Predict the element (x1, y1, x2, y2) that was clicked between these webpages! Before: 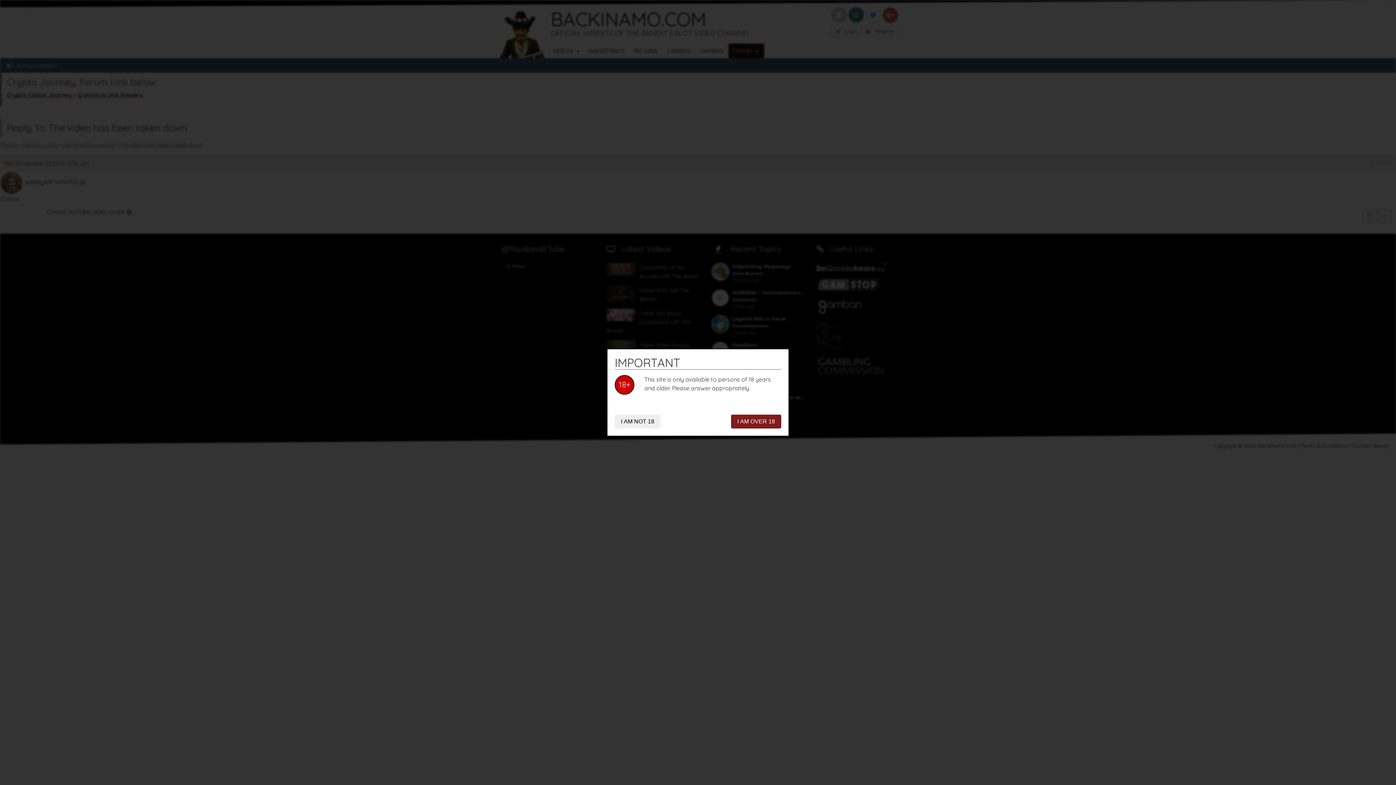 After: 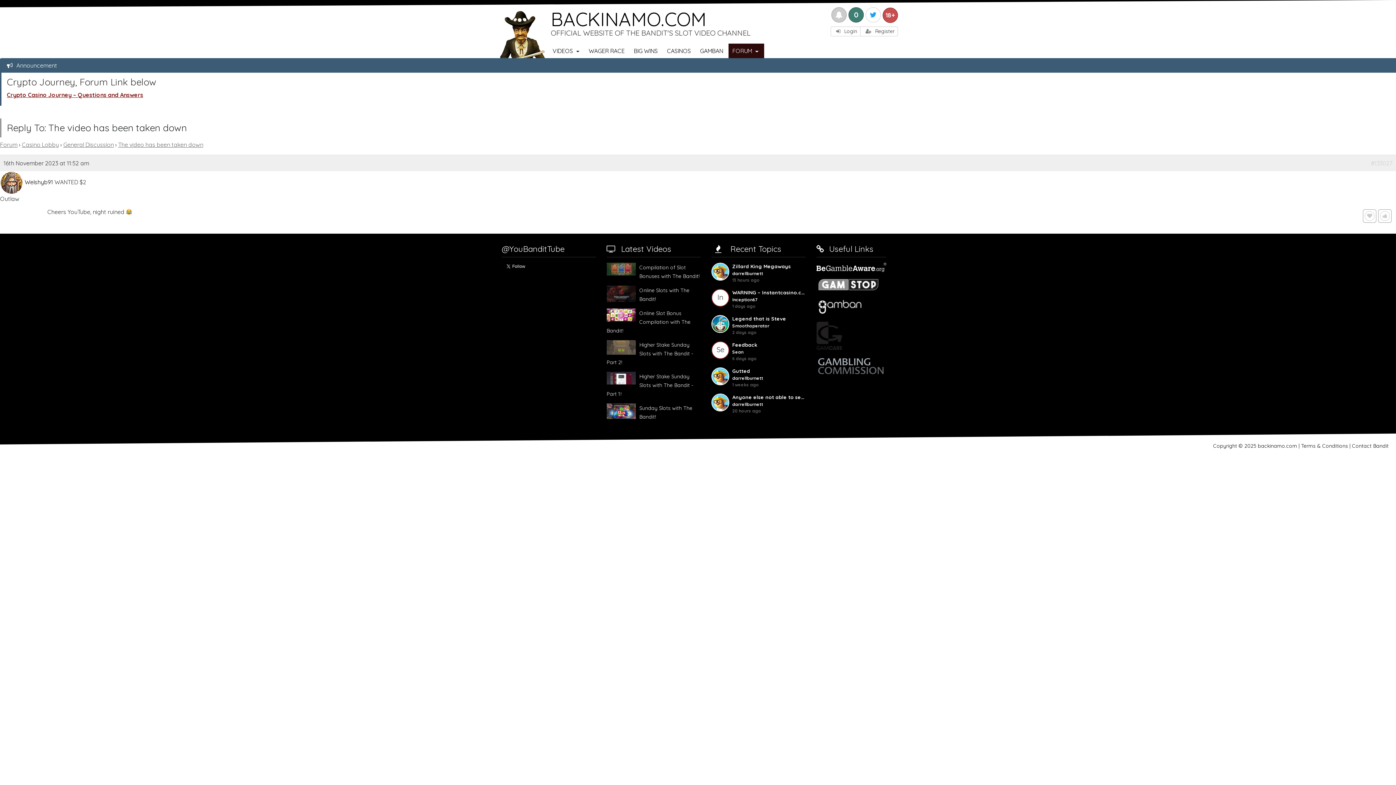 Action: bbox: (731, 414, 781, 428) label: I AM OVER 18